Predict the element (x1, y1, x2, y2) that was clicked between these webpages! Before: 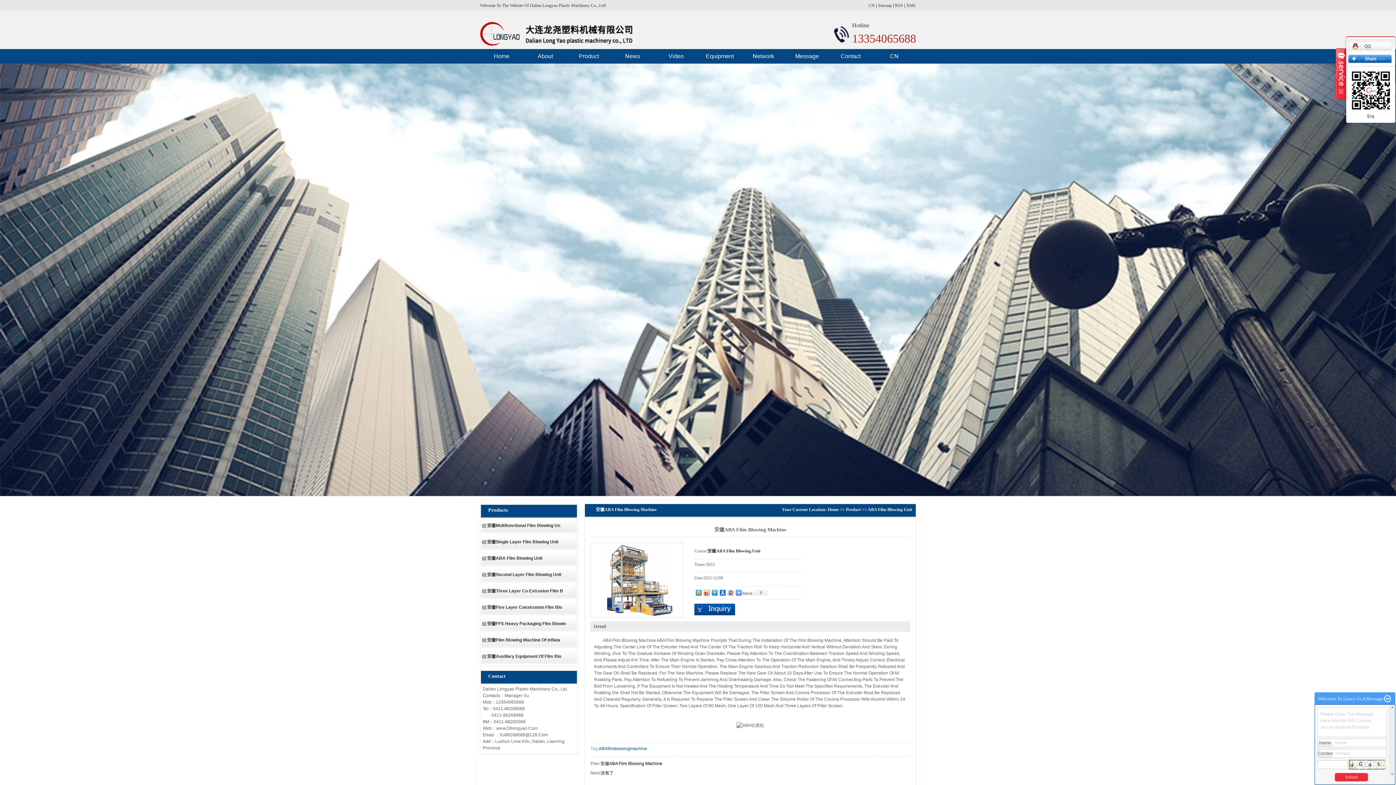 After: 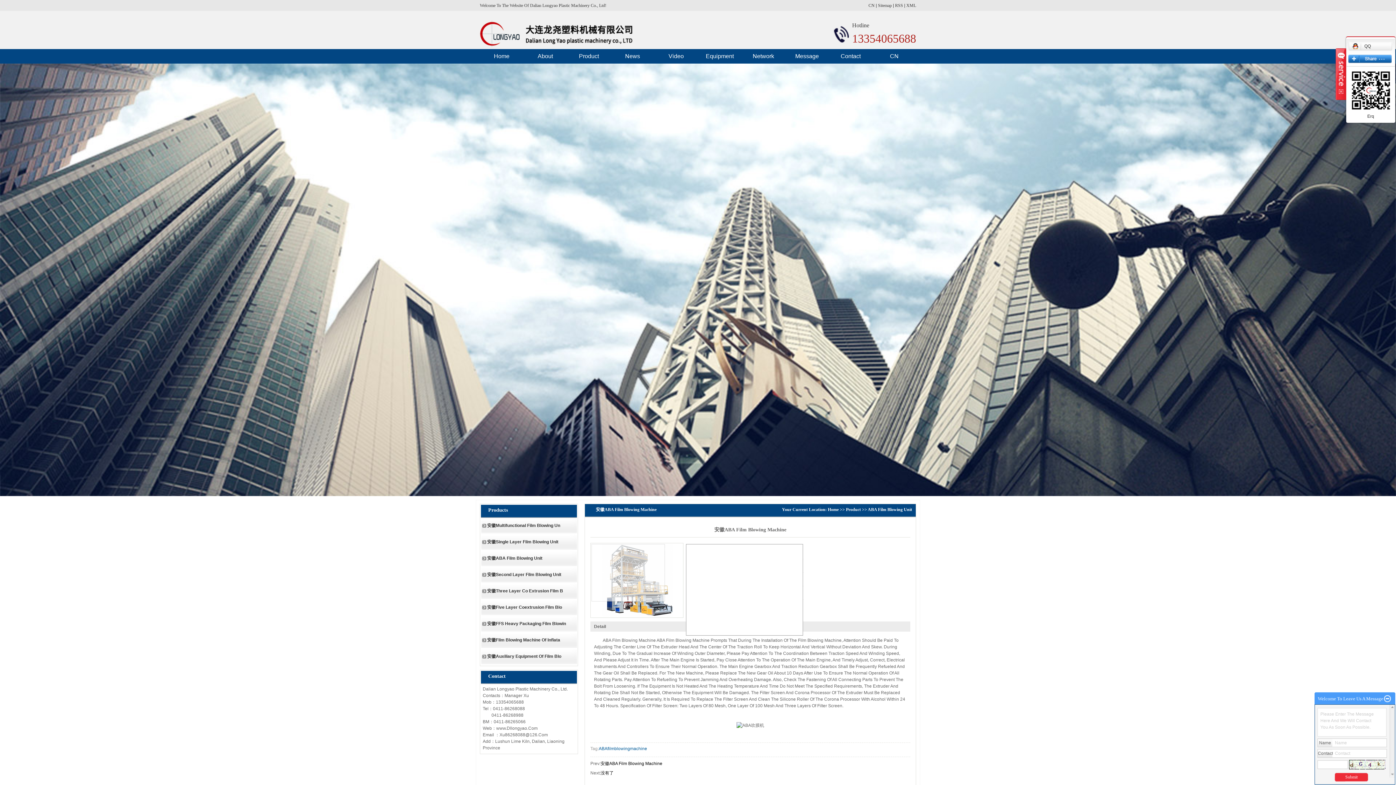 Action: bbox: (591, 544, 682, 617)